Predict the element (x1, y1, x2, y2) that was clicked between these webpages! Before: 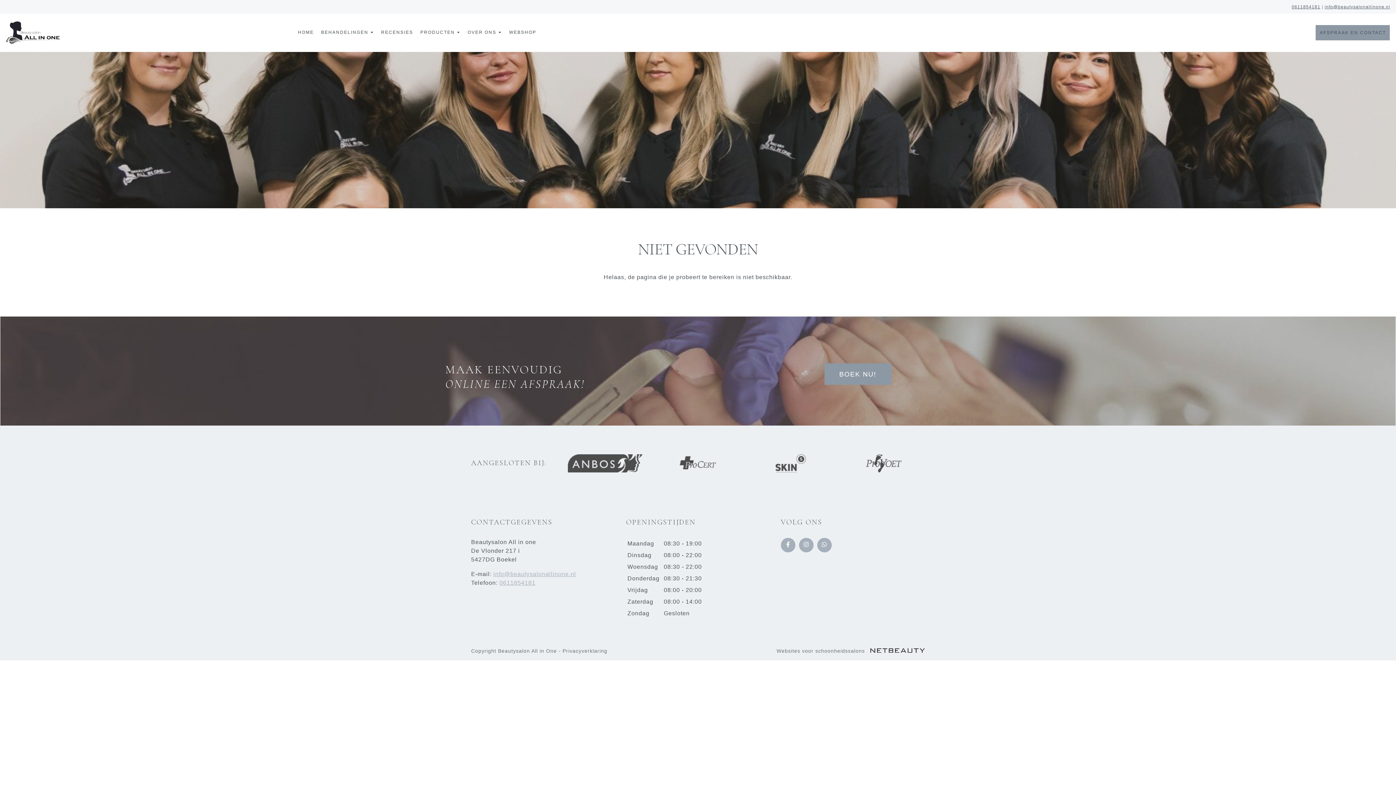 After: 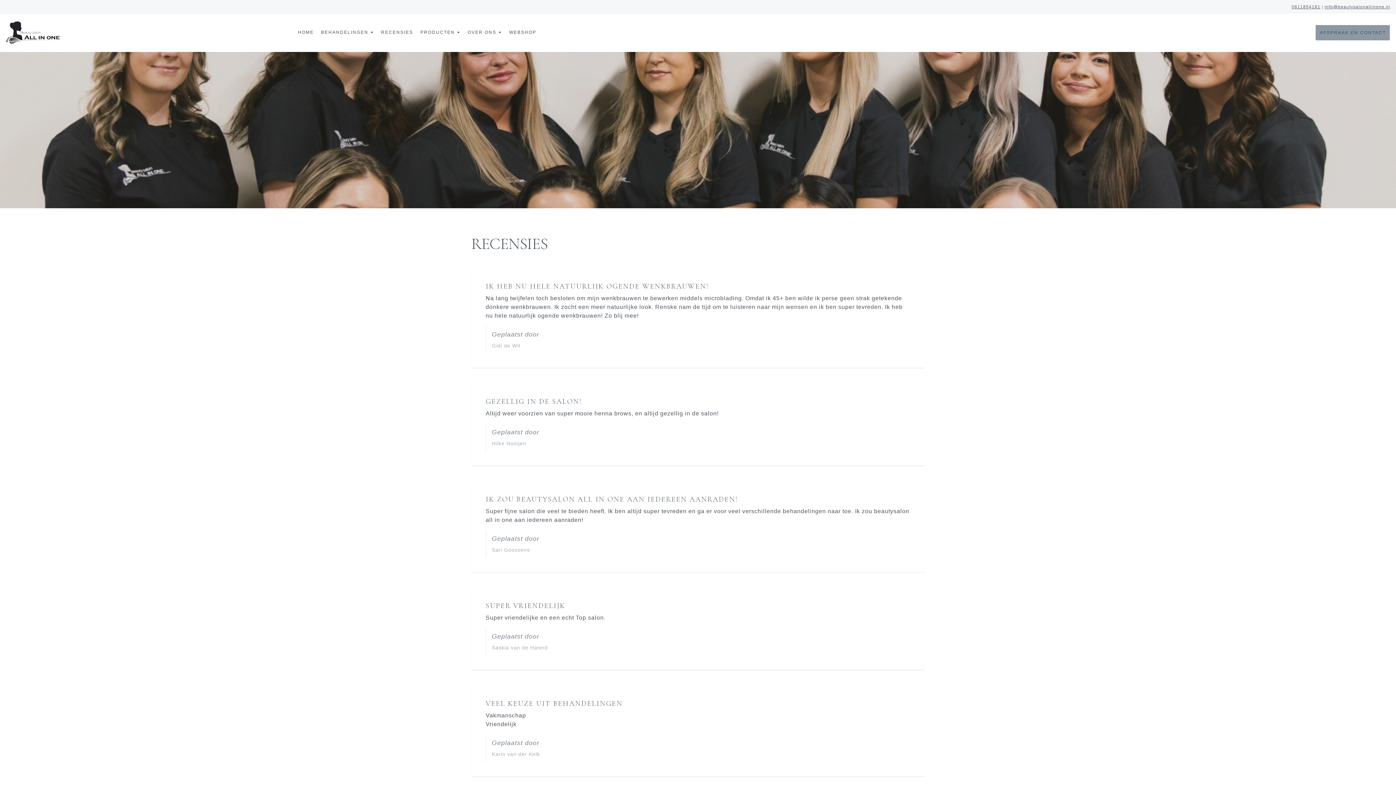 Action: label: RECENSIES bbox: (377, 25, 416, 39)